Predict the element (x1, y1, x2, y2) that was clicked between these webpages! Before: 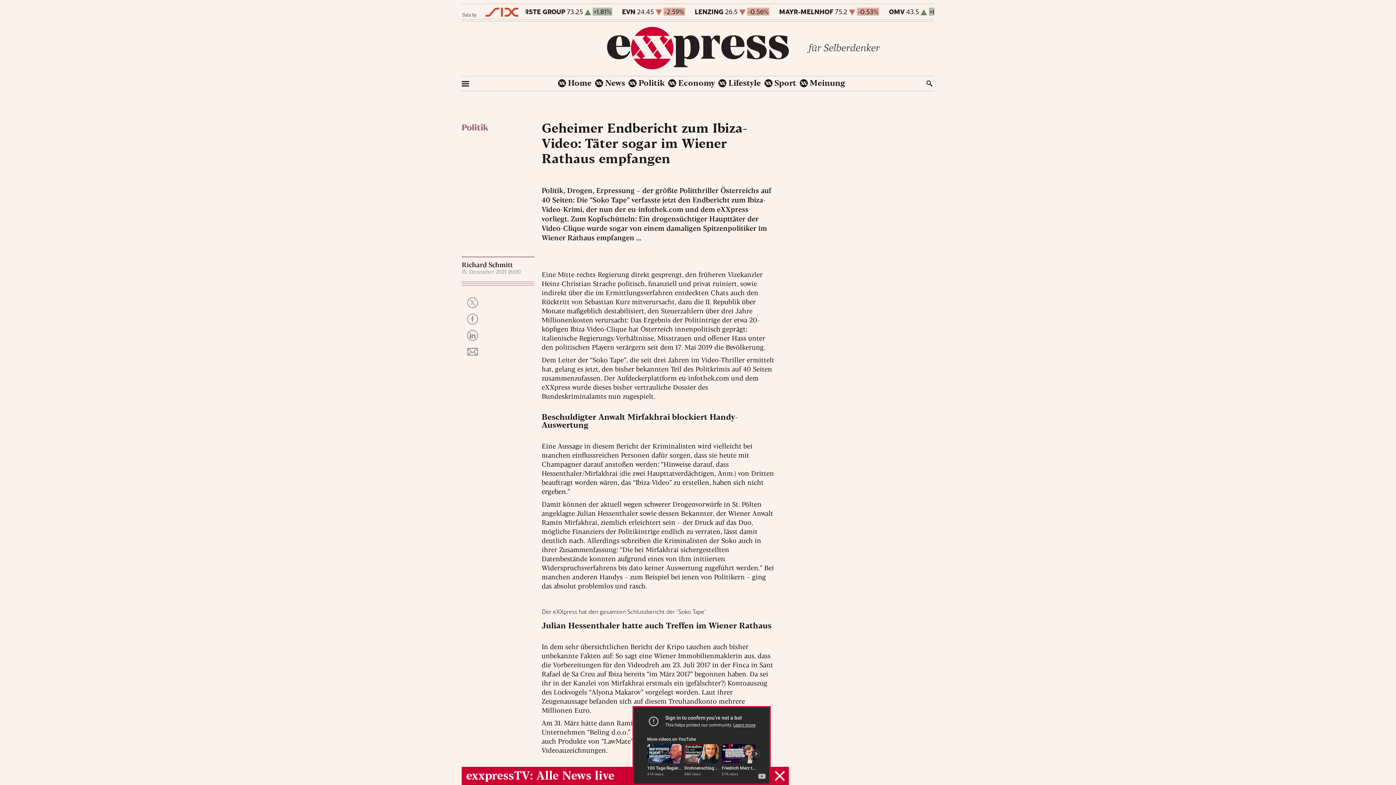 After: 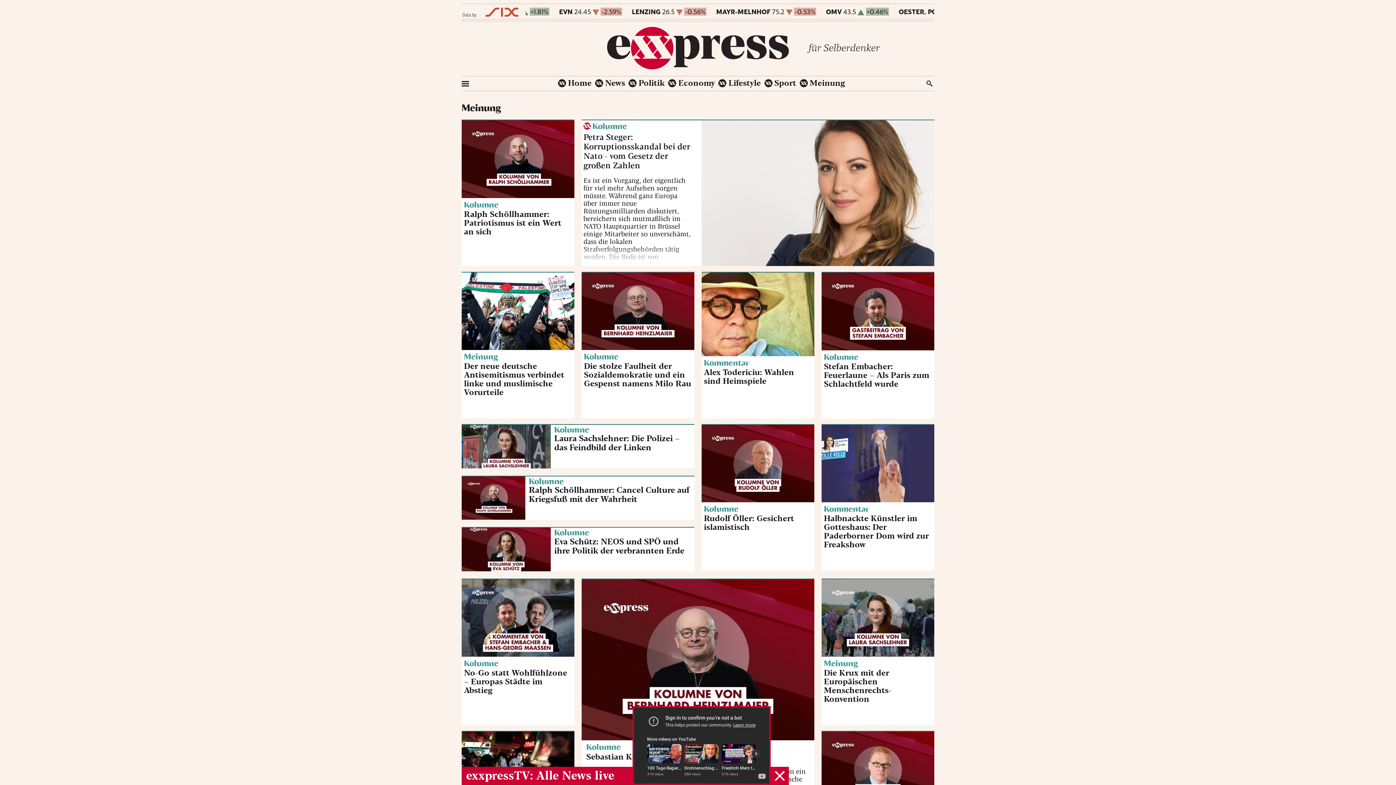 Action: bbox: (799, 79, 845, 87) label: Meinung